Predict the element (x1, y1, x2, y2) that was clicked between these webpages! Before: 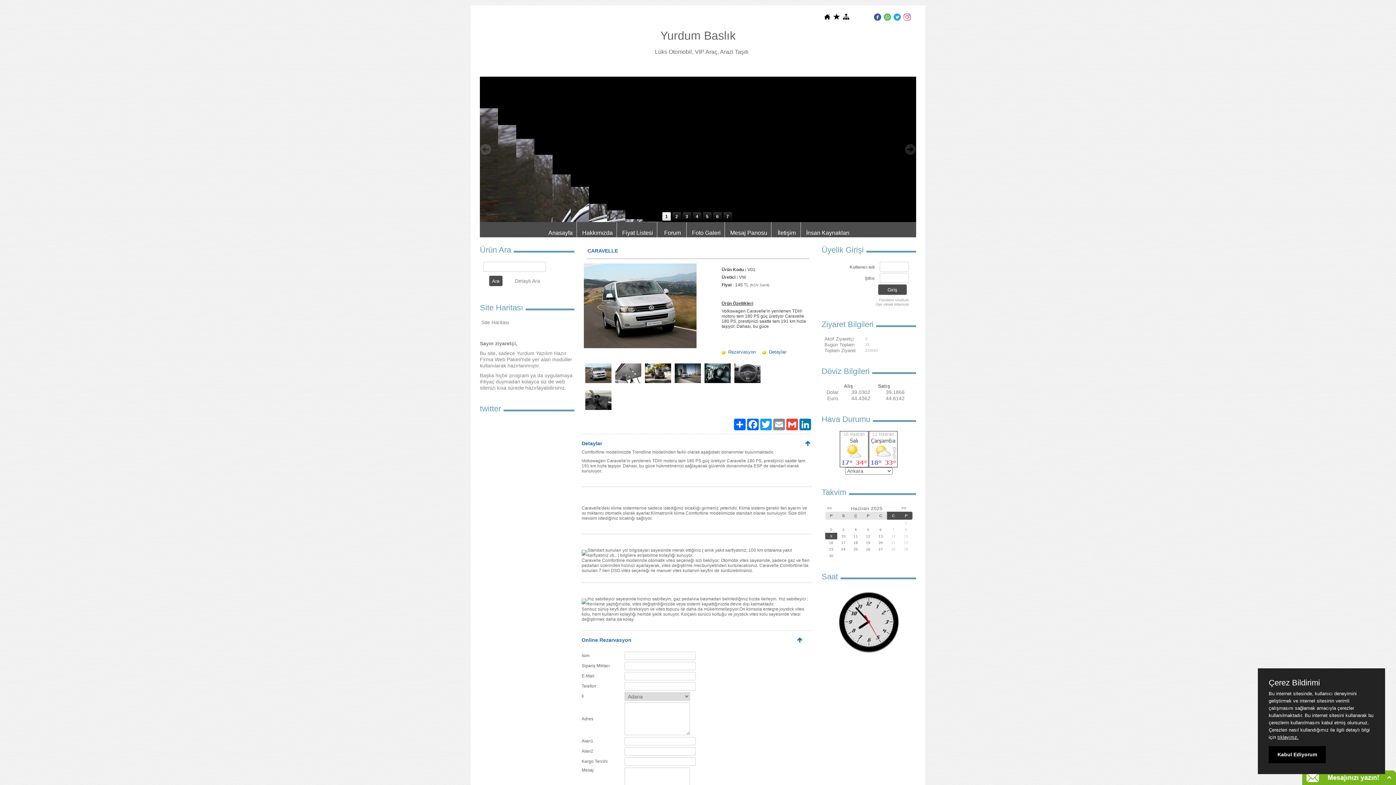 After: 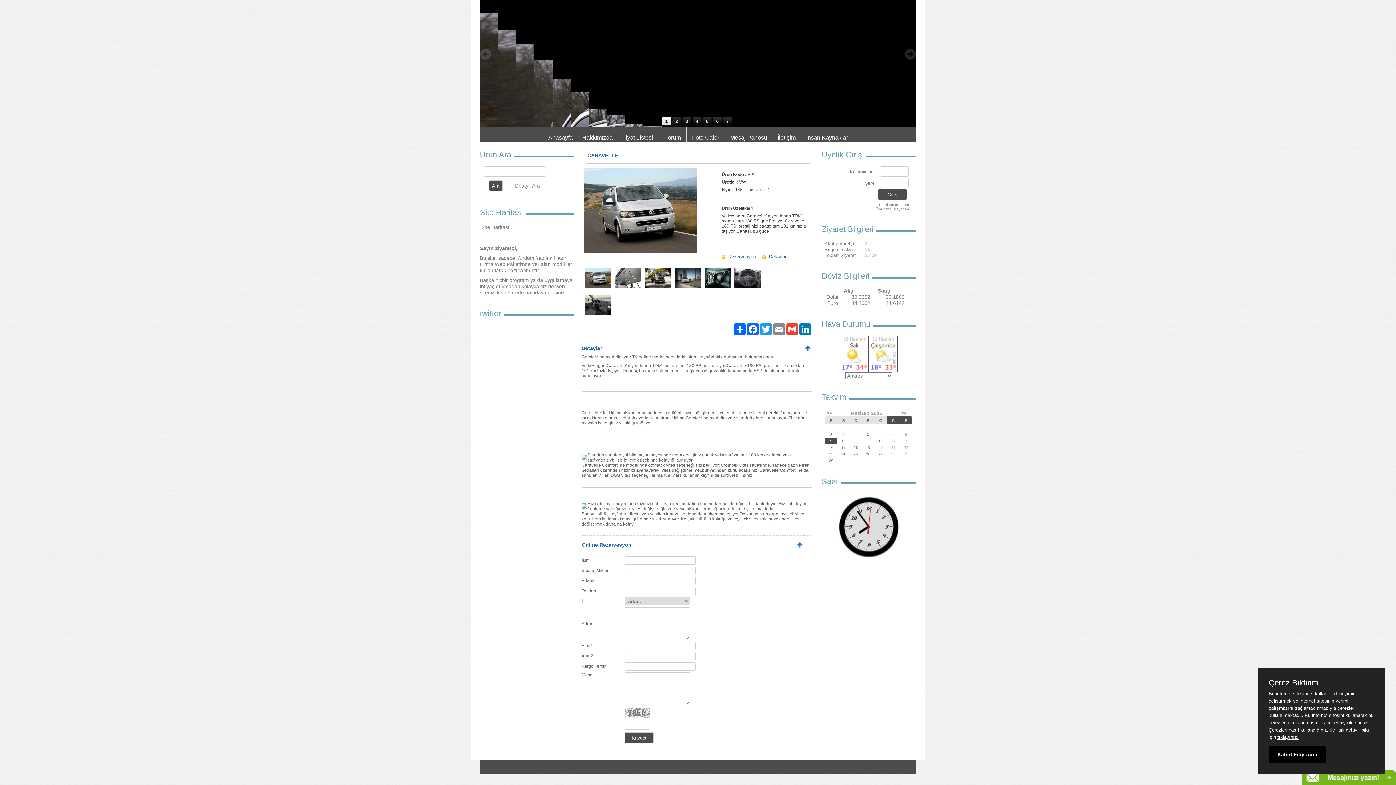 Action: label:   Rezervasyon bbox: (721, 349, 756, 354)